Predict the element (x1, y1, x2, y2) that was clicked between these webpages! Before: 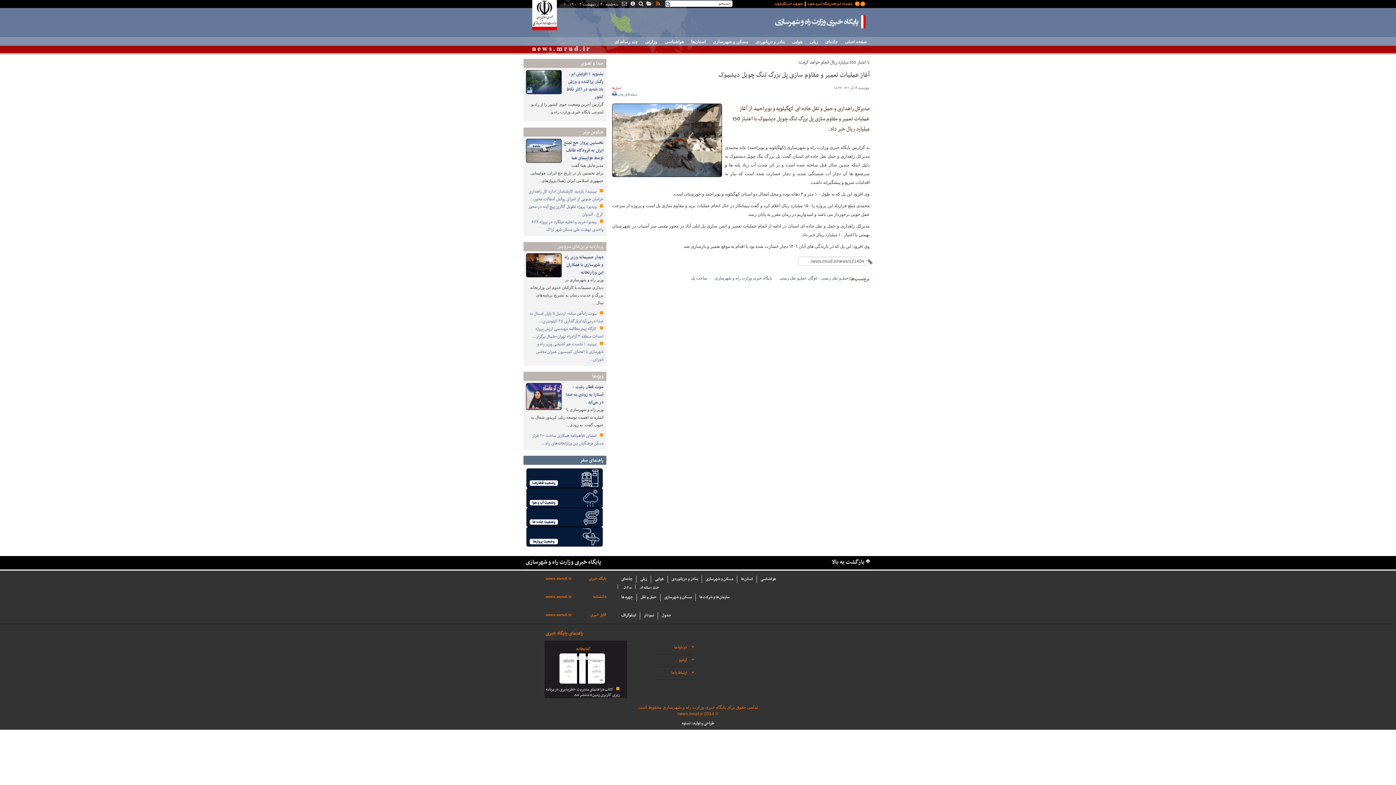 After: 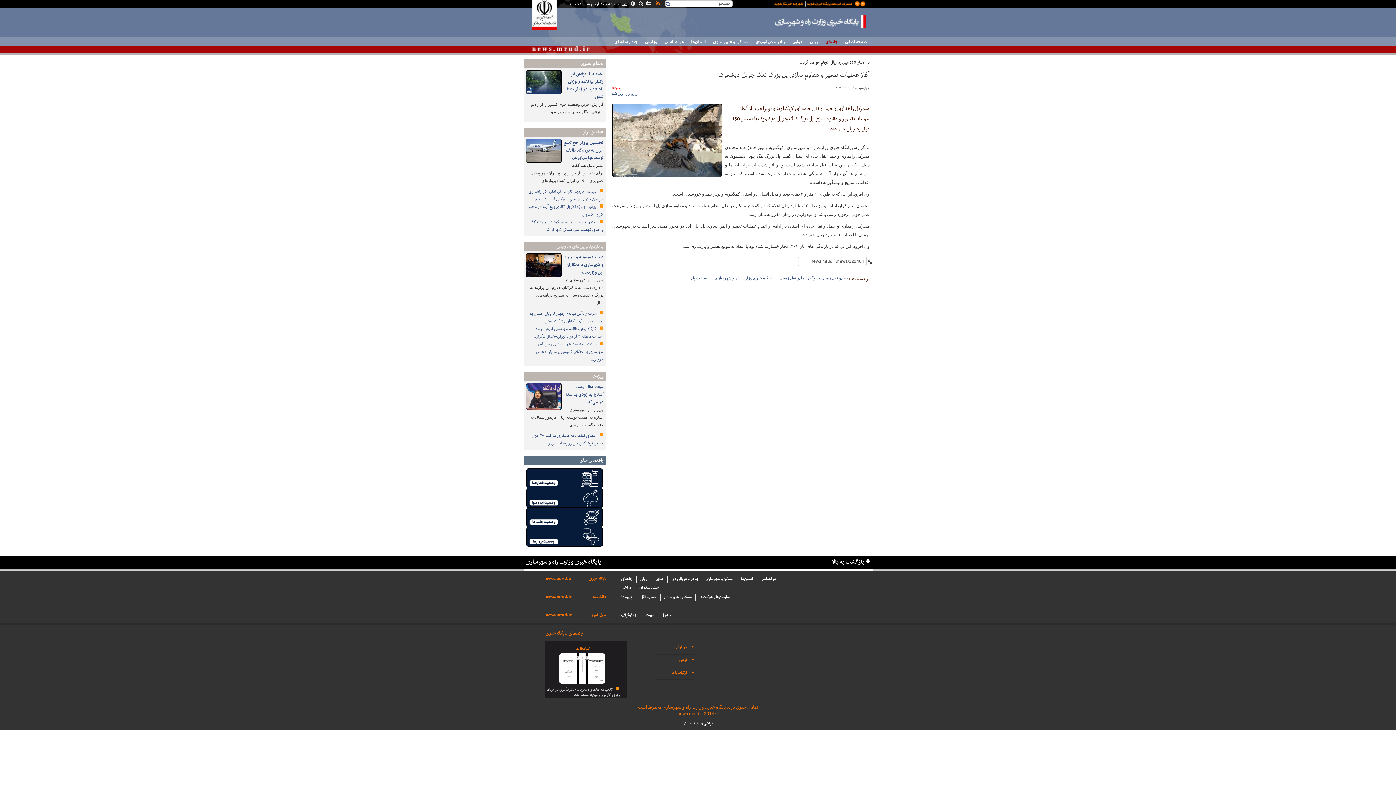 Action: label: جاده‌ای bbox: (821, 38, 841, 48)